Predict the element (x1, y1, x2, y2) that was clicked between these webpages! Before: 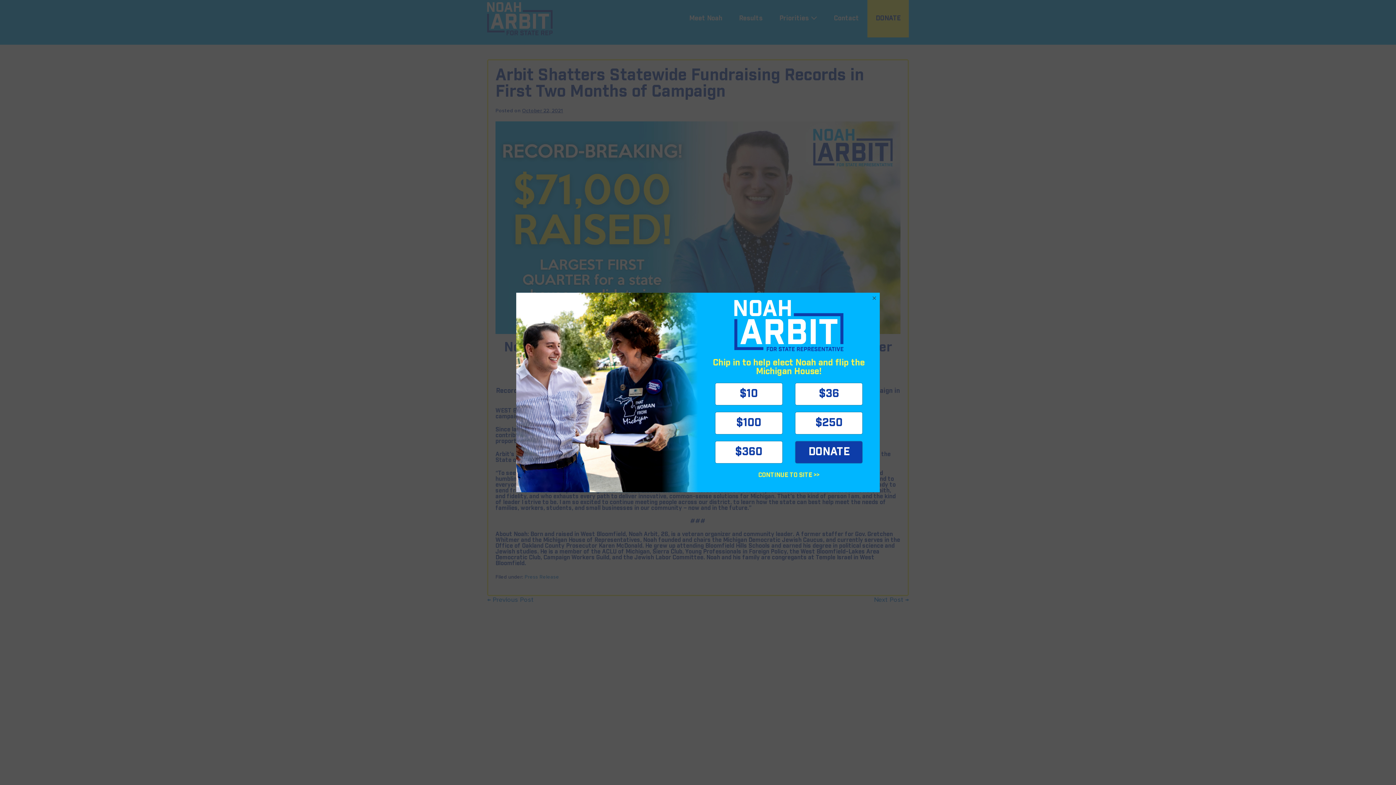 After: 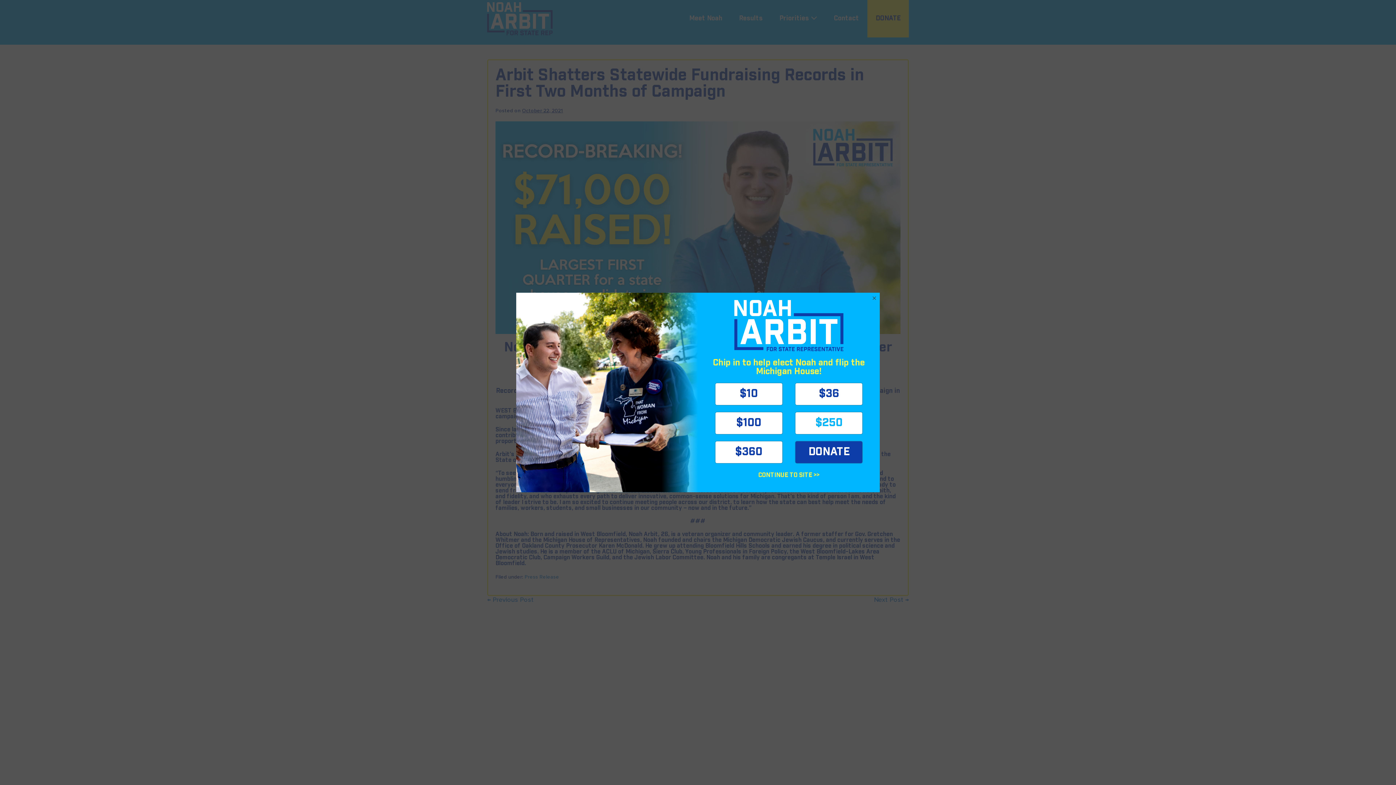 Action: label: $250 bbox: (795, 412, 862, 434)